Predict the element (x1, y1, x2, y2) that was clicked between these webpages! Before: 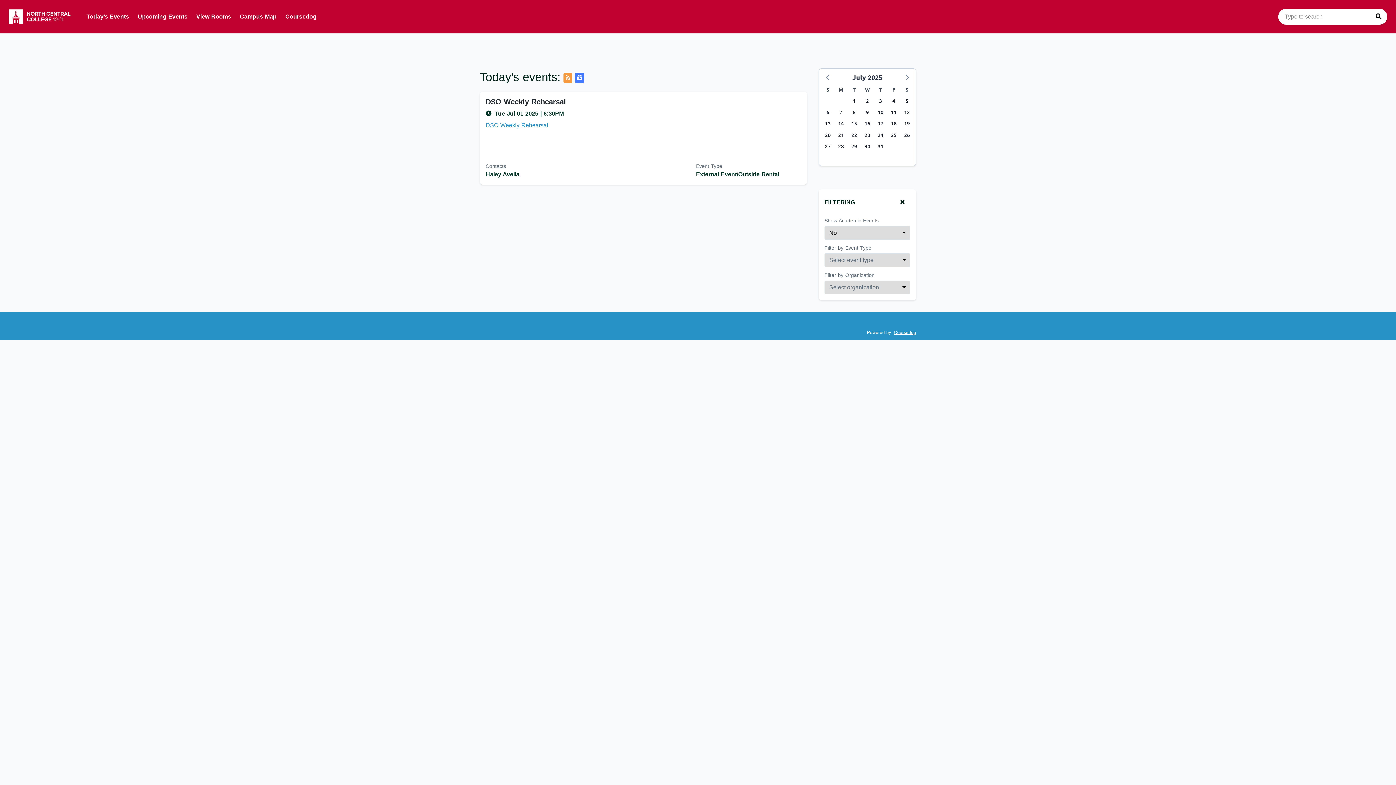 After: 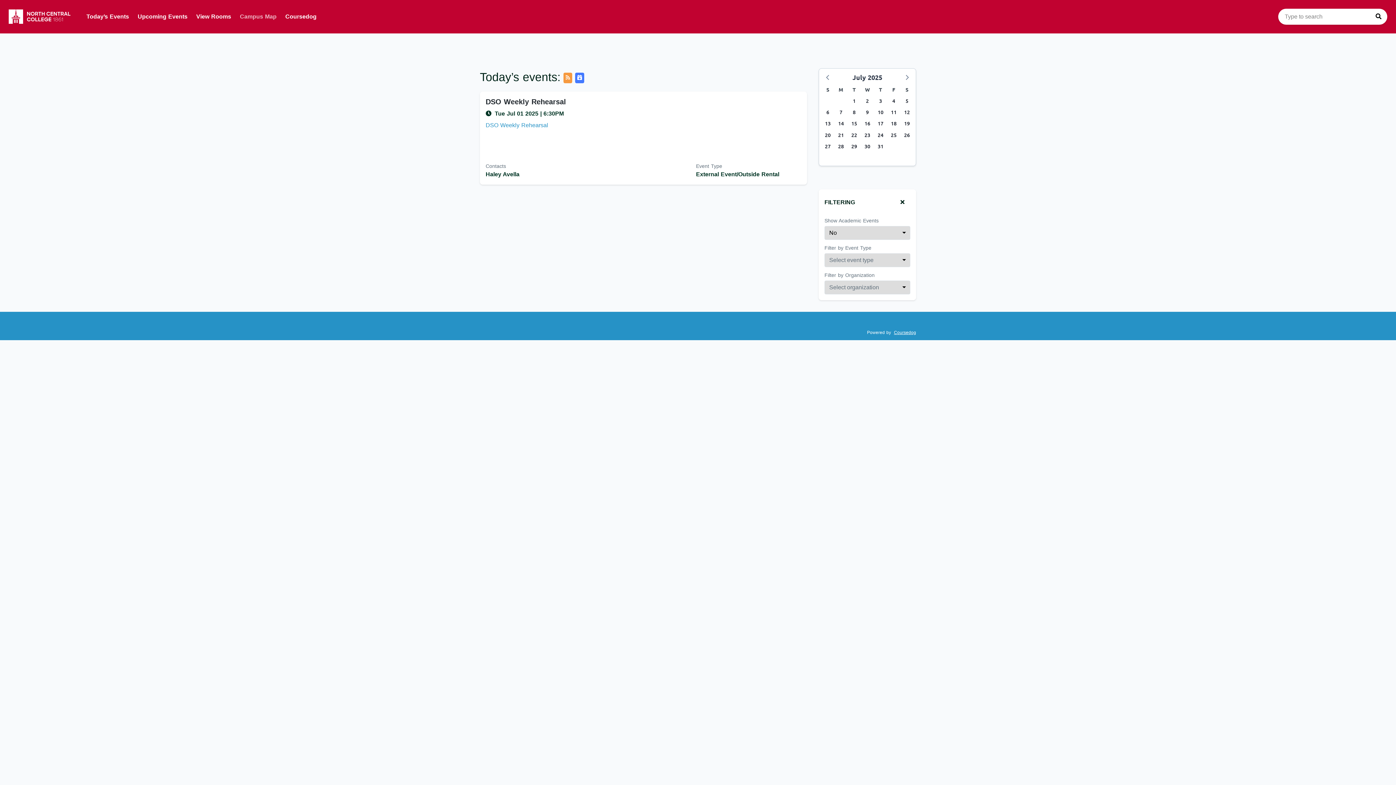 Action: bbox: (235, 9, 281, 24) label: Campus Map